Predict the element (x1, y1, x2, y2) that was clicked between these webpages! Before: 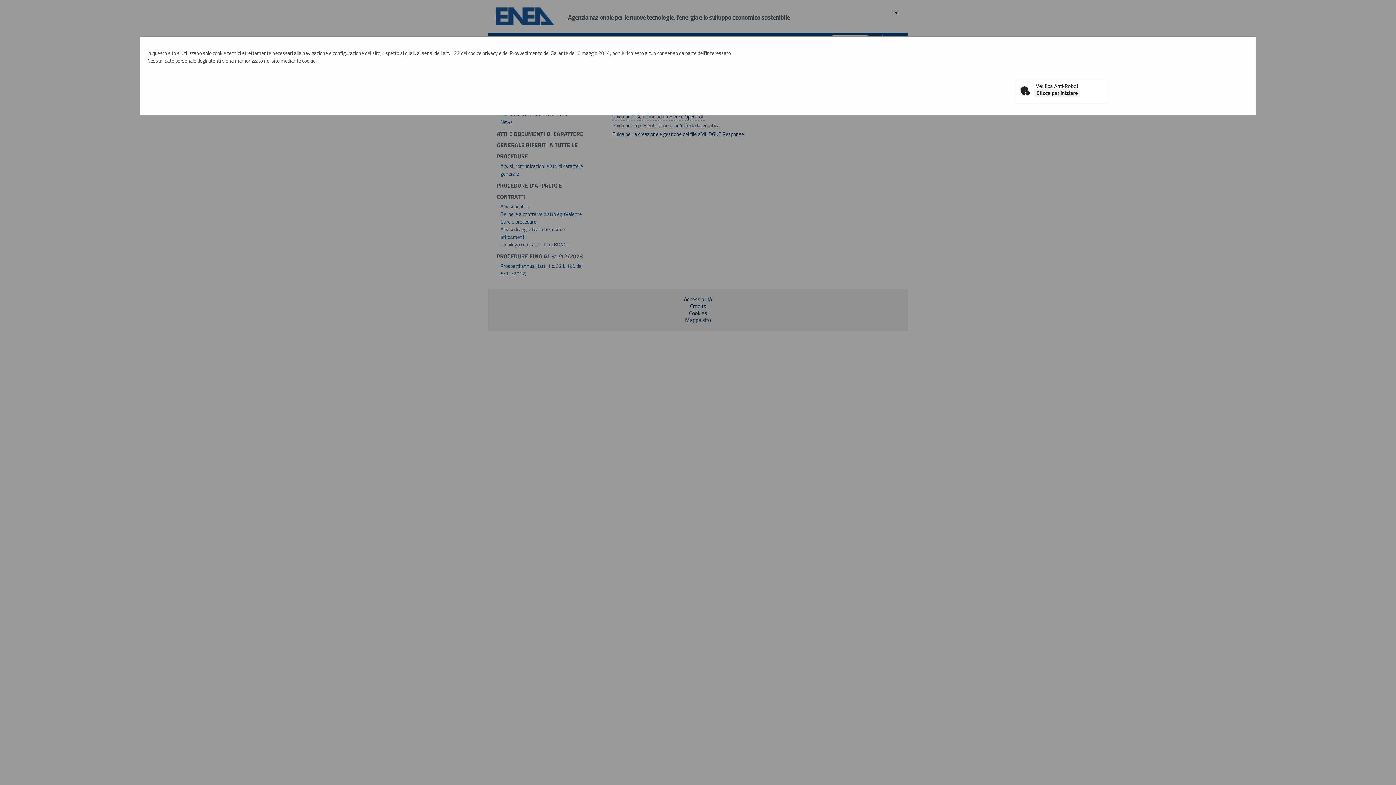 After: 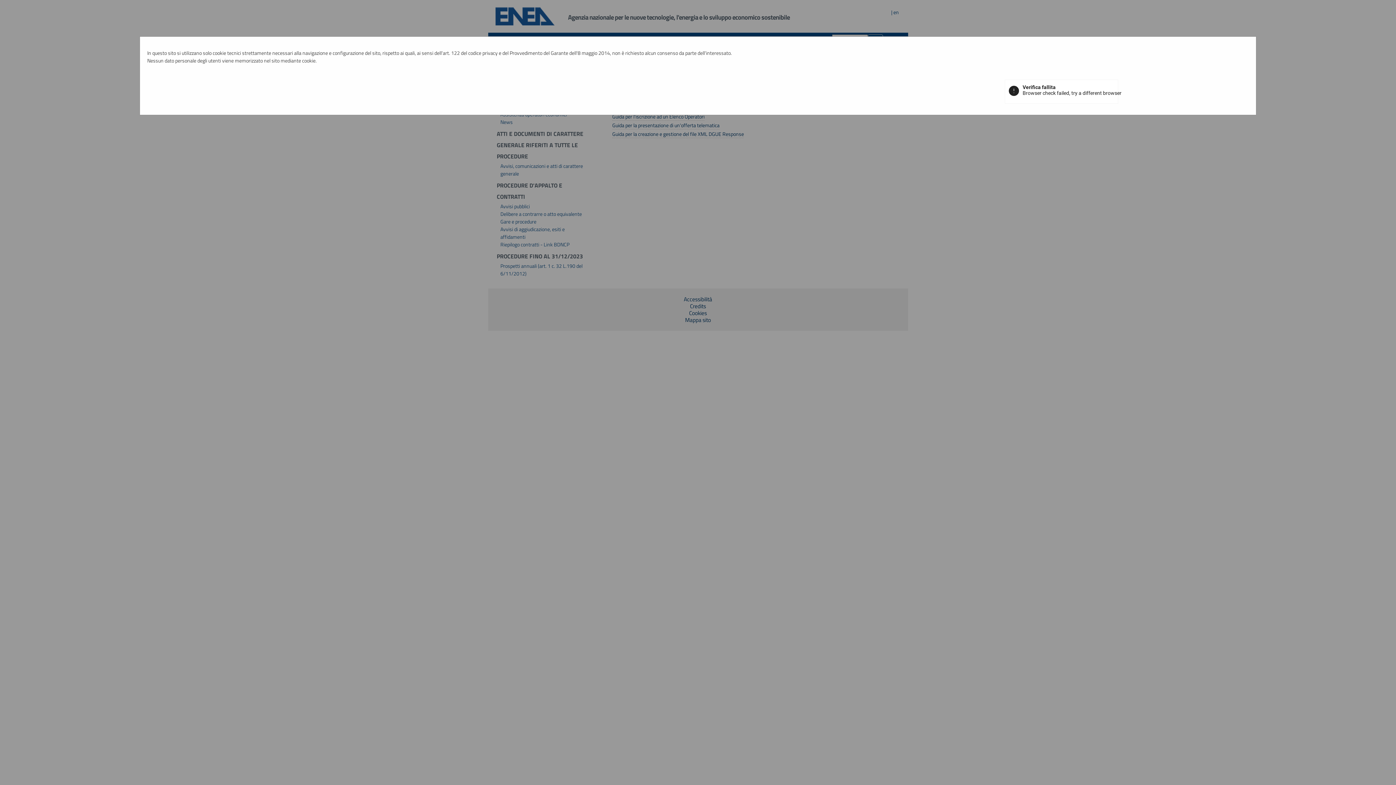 Action: bbox: (1034, 89, 1080, 97) label: Clicca per iniziare